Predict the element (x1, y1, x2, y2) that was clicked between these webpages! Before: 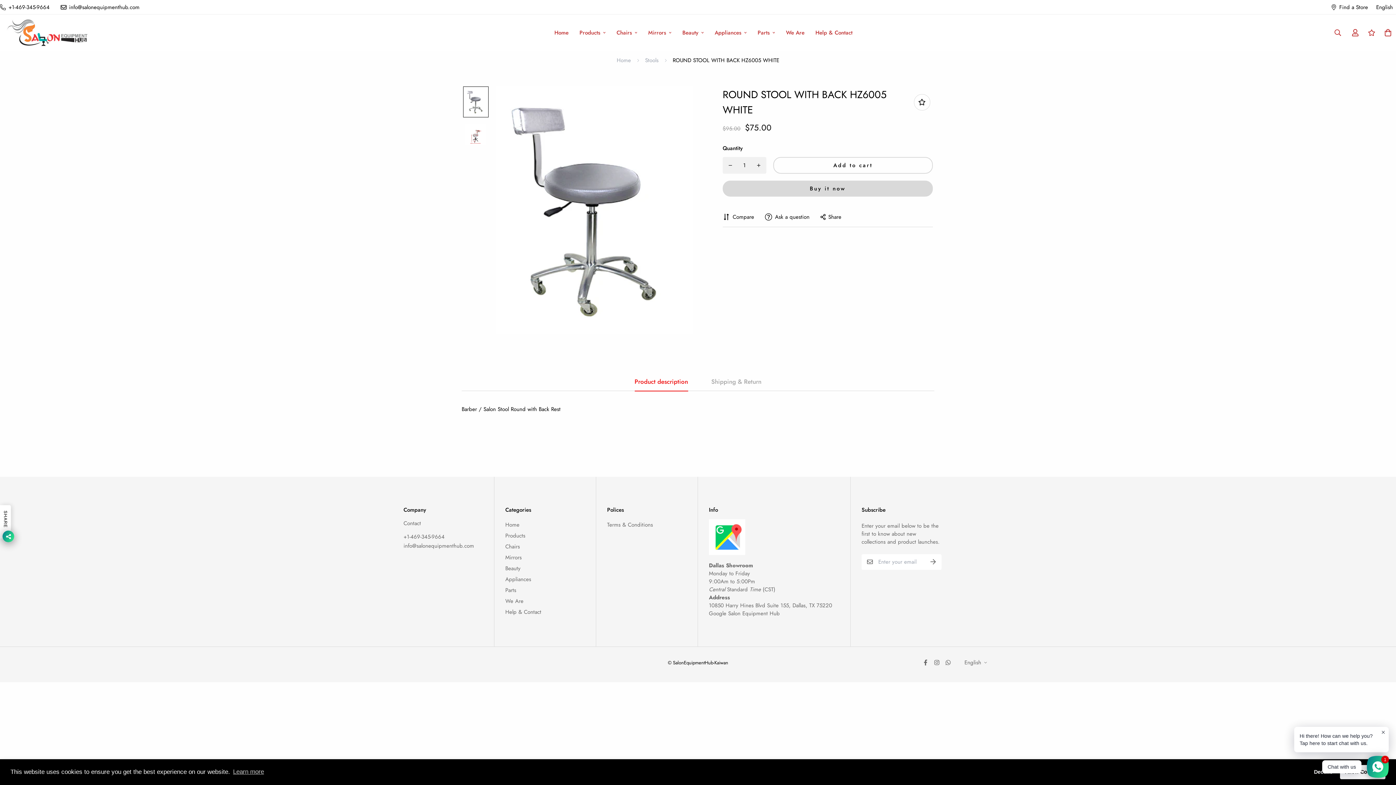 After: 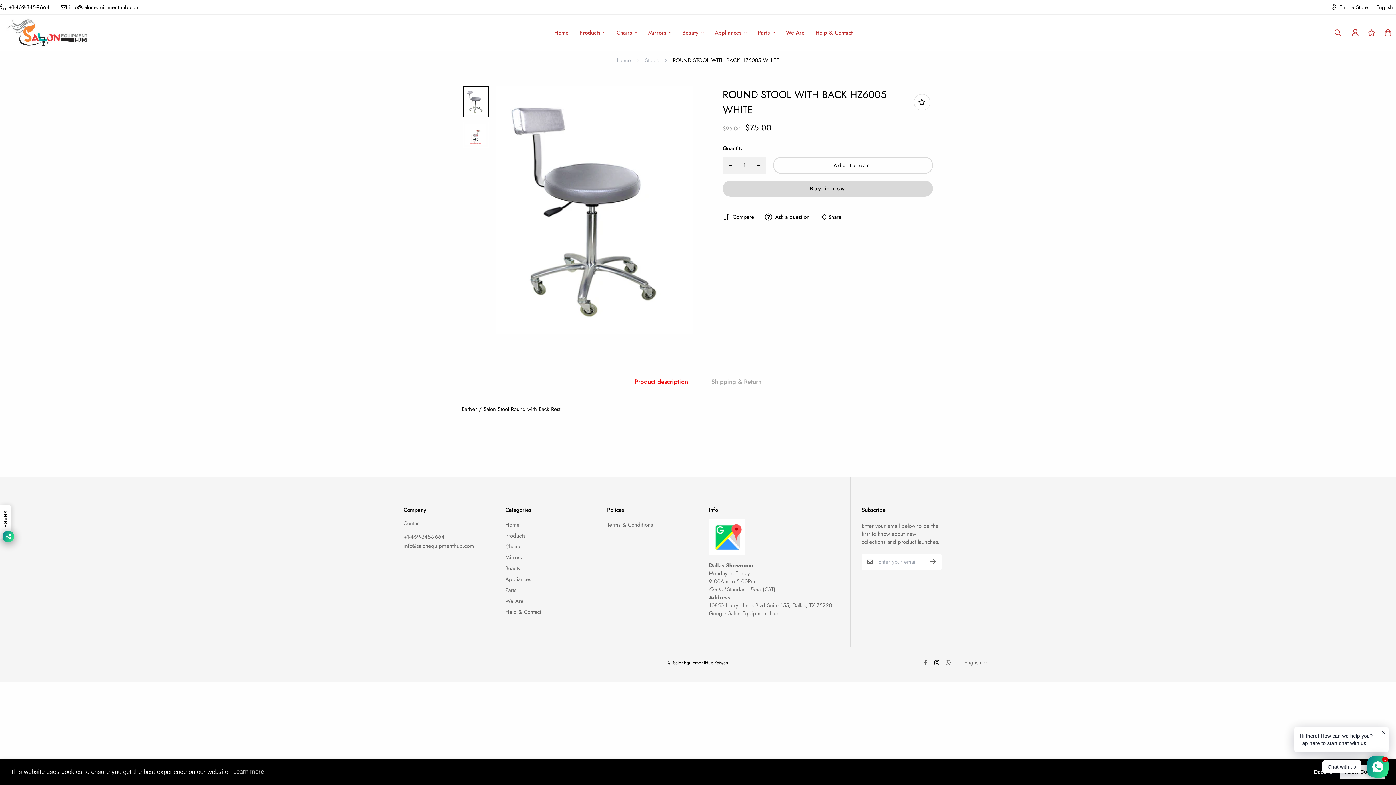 Action: bbox: (931, 660, 942, 665)